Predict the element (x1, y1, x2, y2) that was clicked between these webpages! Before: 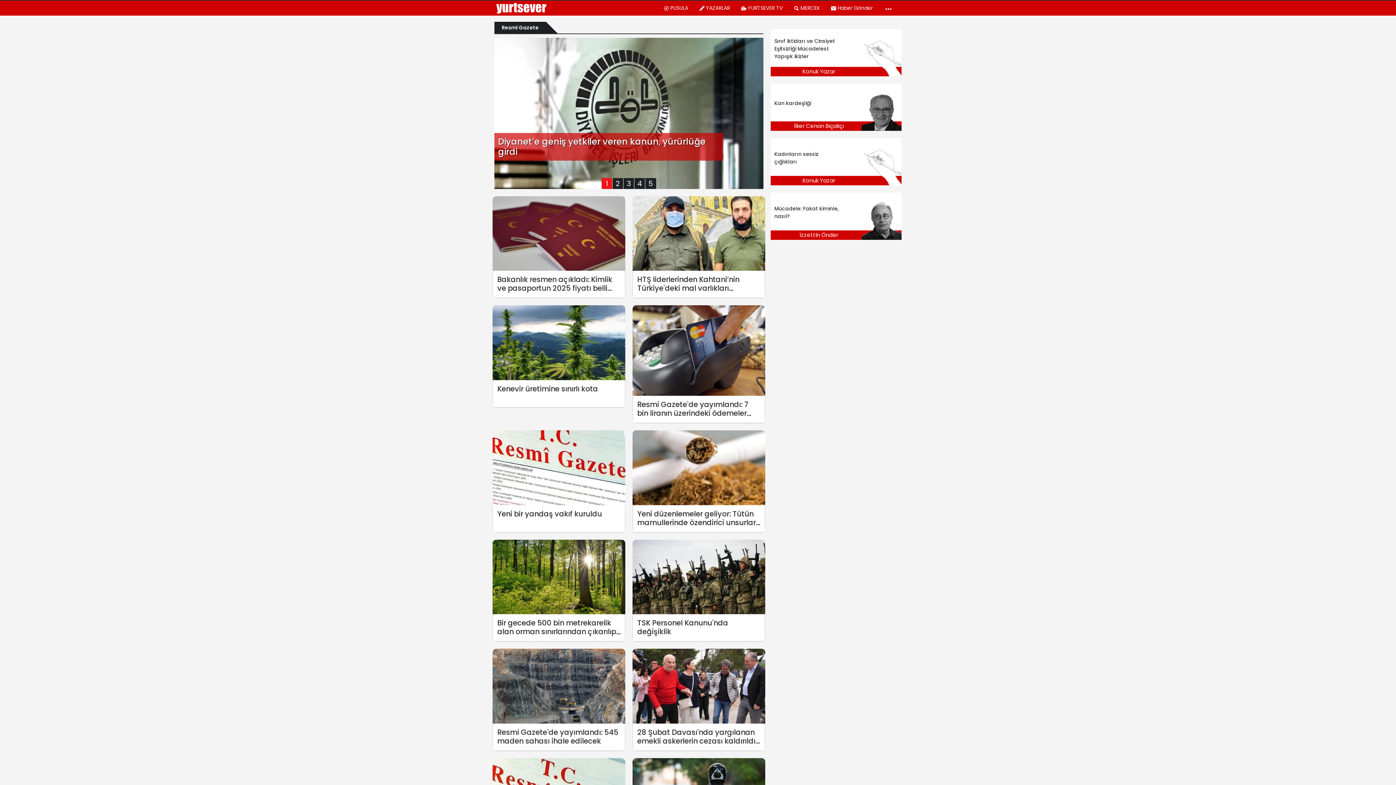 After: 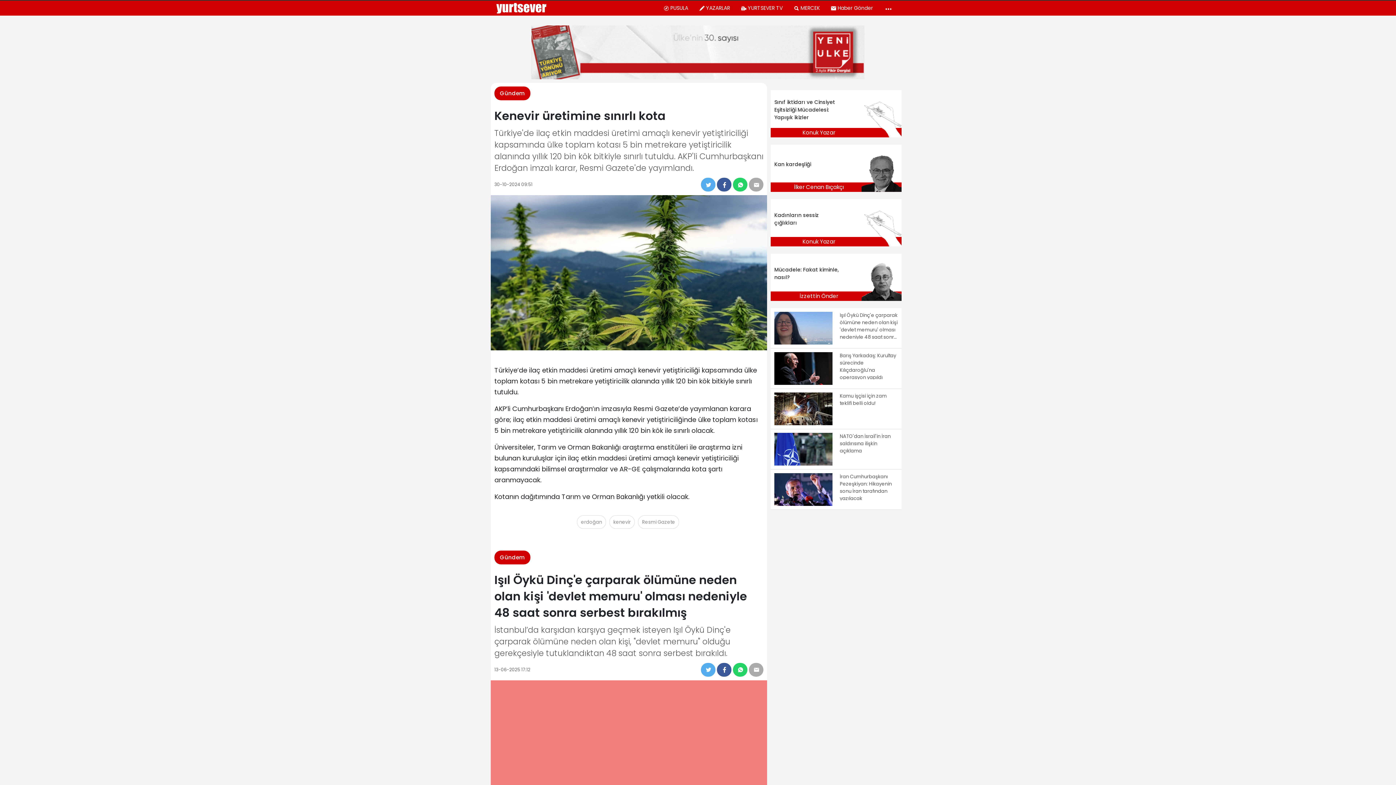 Action: label: Kenevir üretimine sınırlı kota bbox: (492, 305, 625, 407)